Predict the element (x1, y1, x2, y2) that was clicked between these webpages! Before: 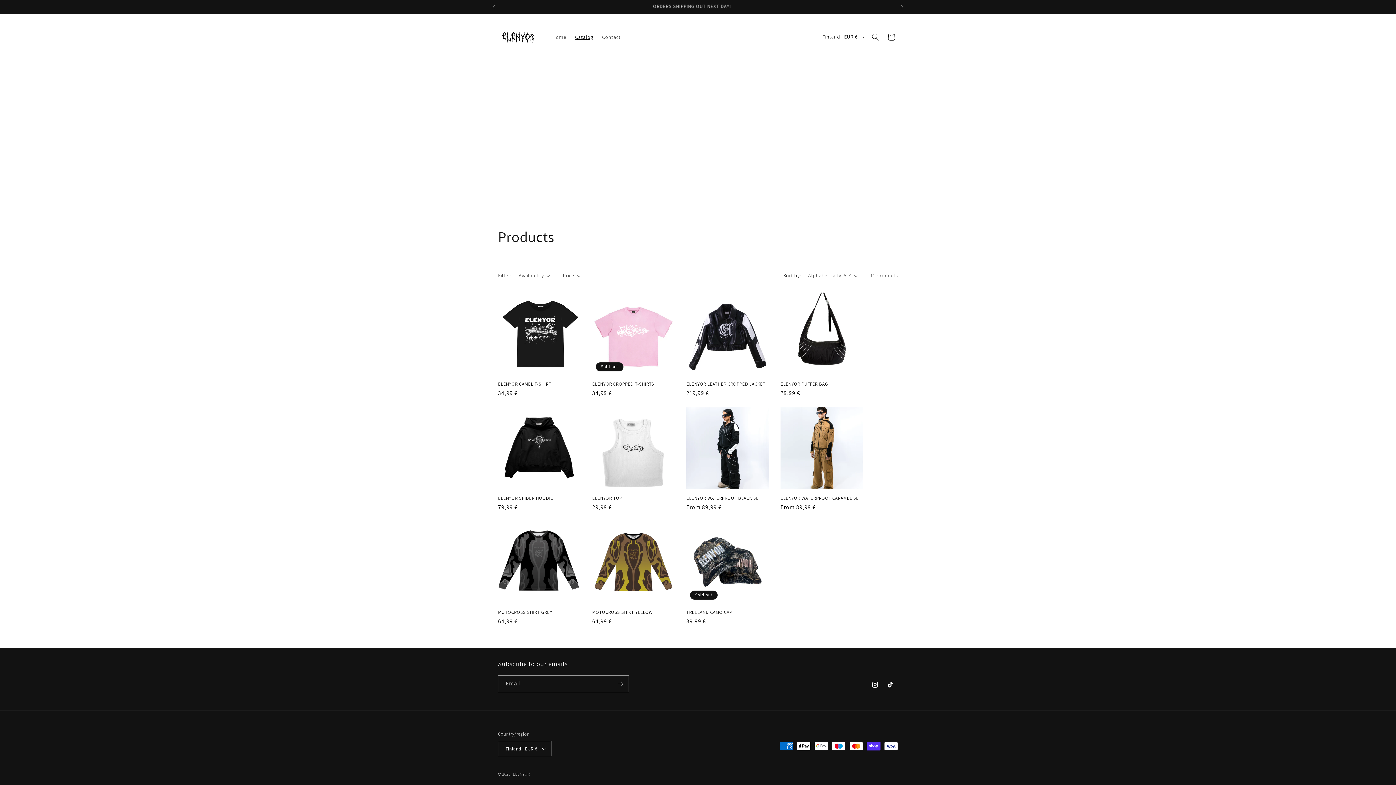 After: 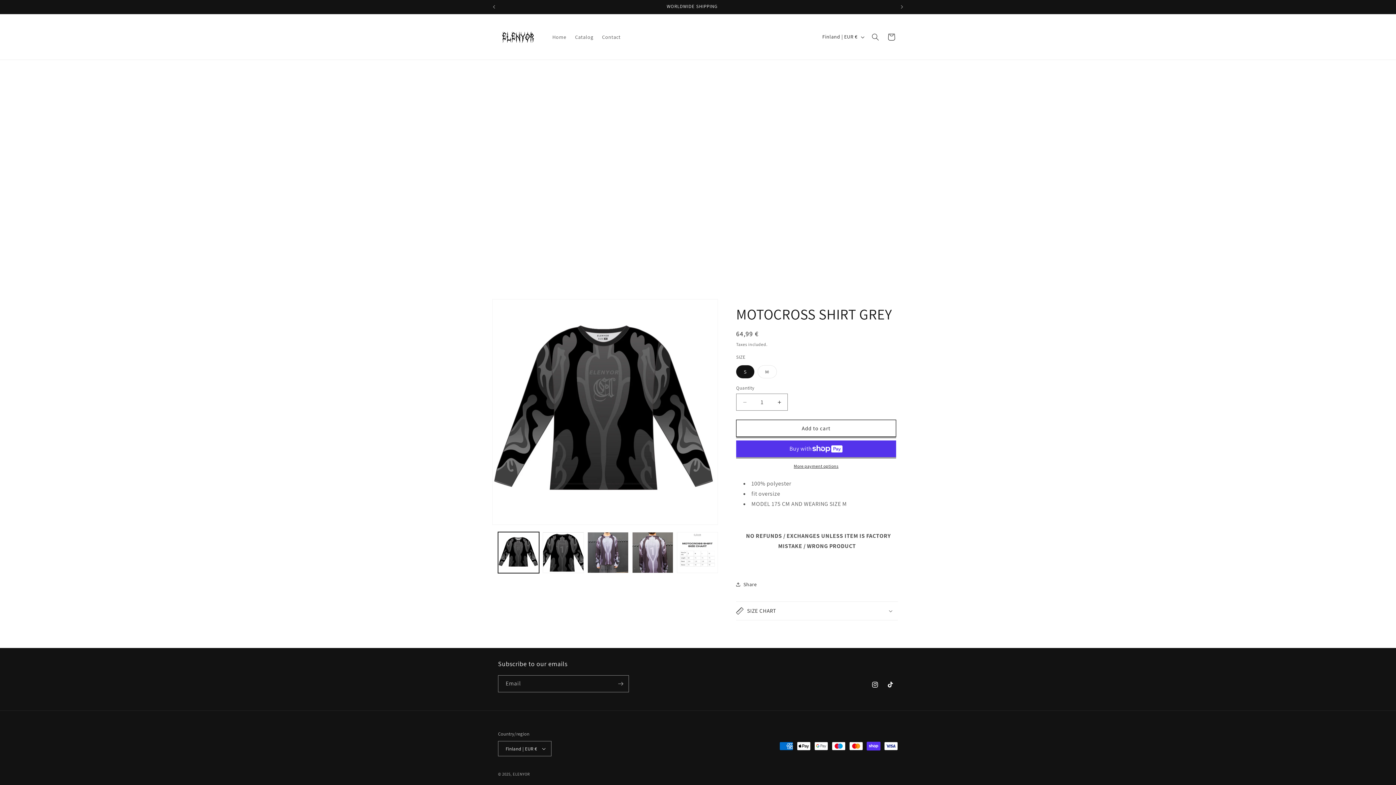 Action: label: MOTOCROSS SHIRT GREY bbox: (498, 609, 580, 615)